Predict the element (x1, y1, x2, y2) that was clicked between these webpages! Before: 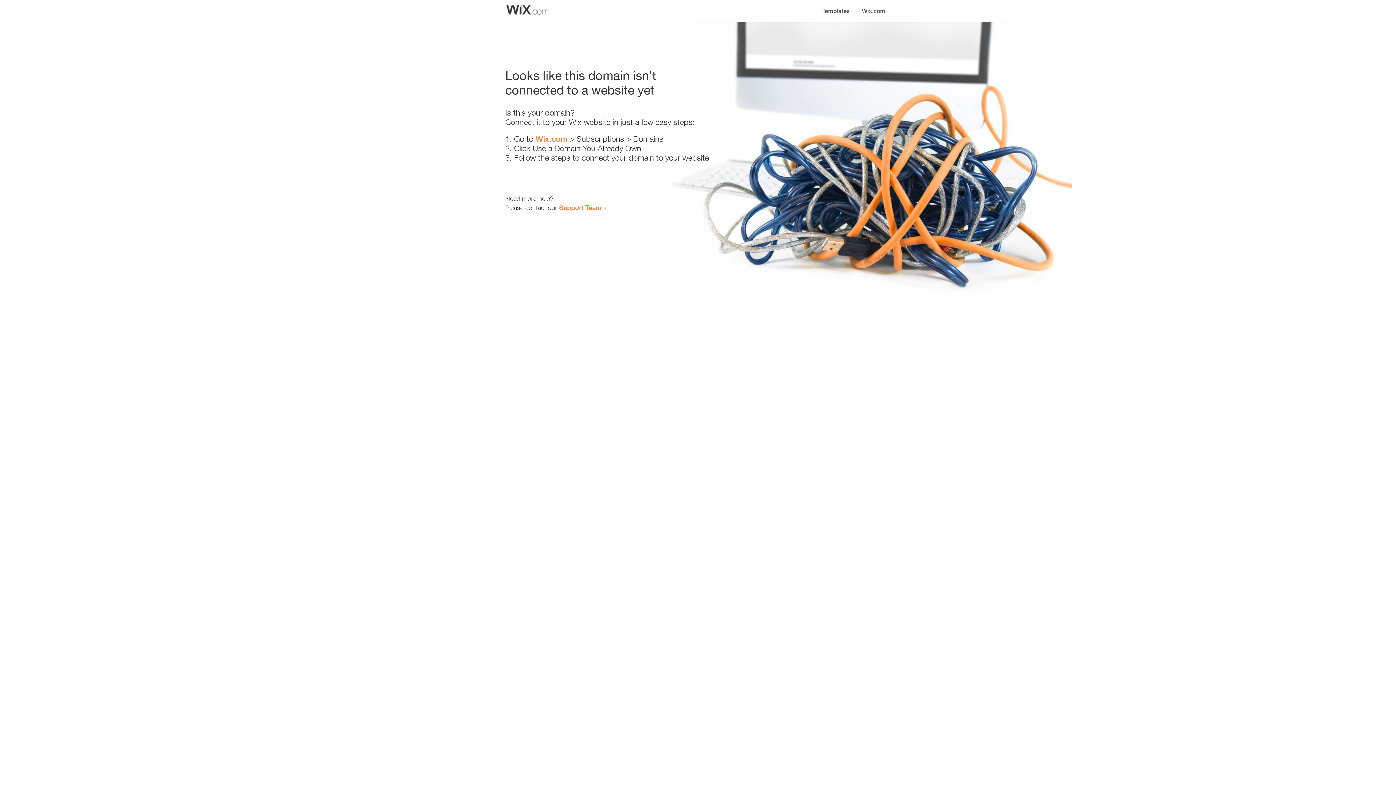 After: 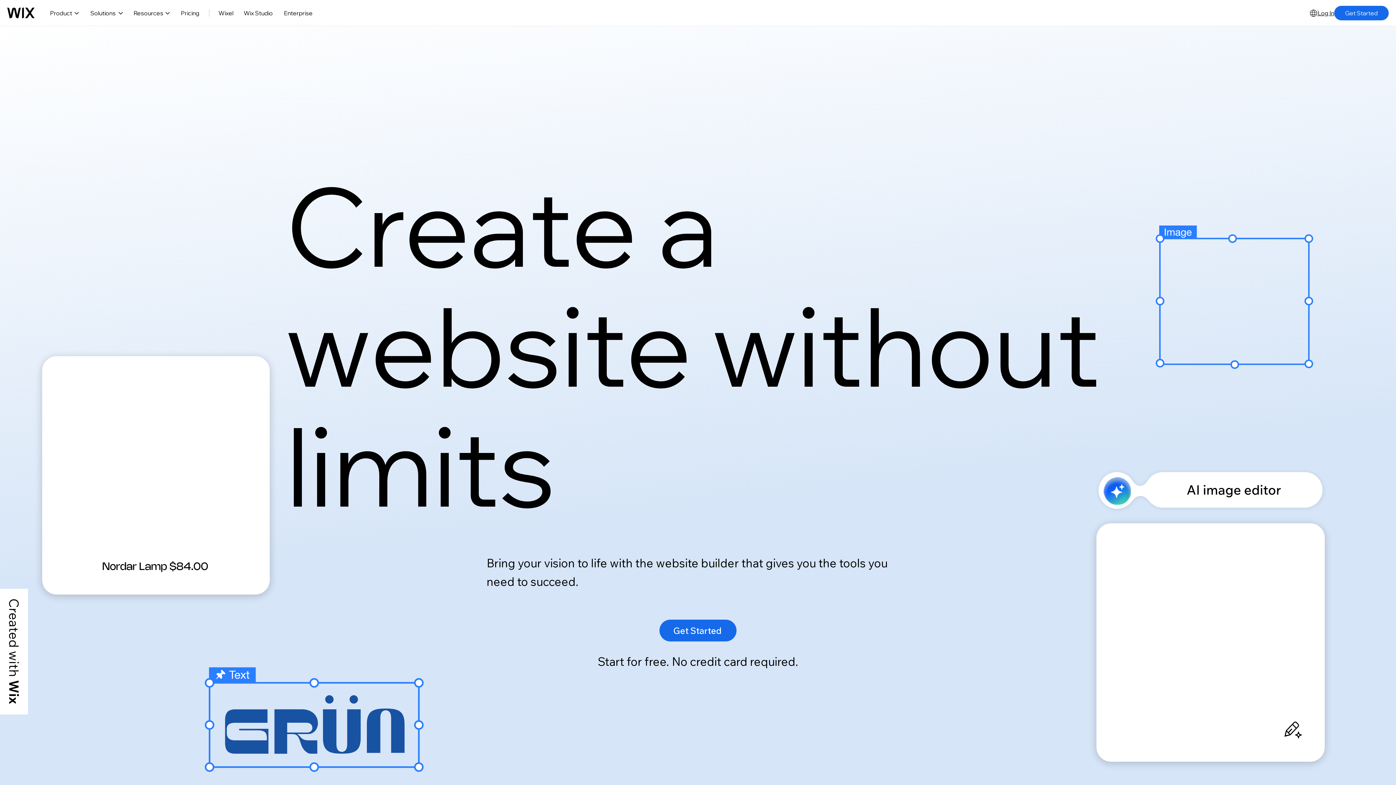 Action: label: Wix.com bbox: (535, 134, 567, 143)